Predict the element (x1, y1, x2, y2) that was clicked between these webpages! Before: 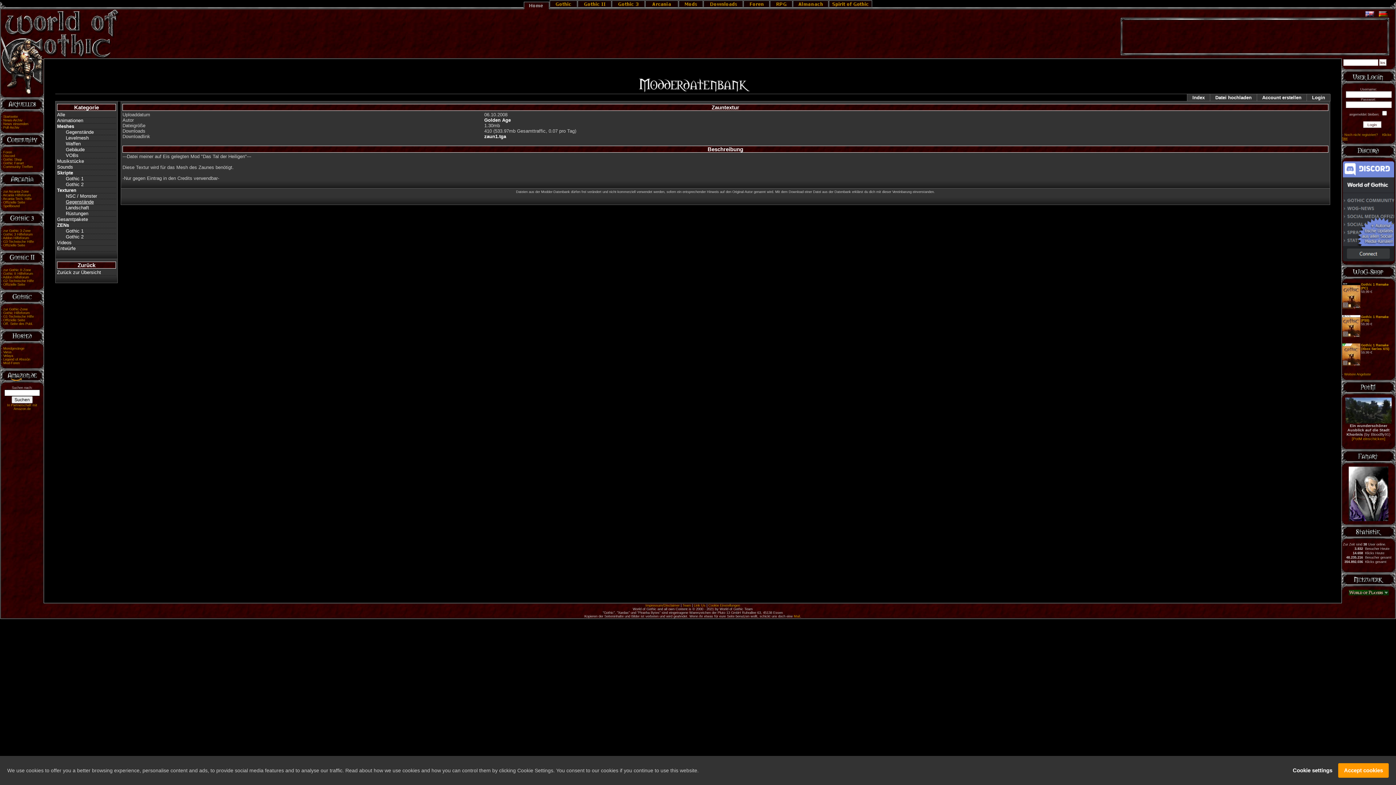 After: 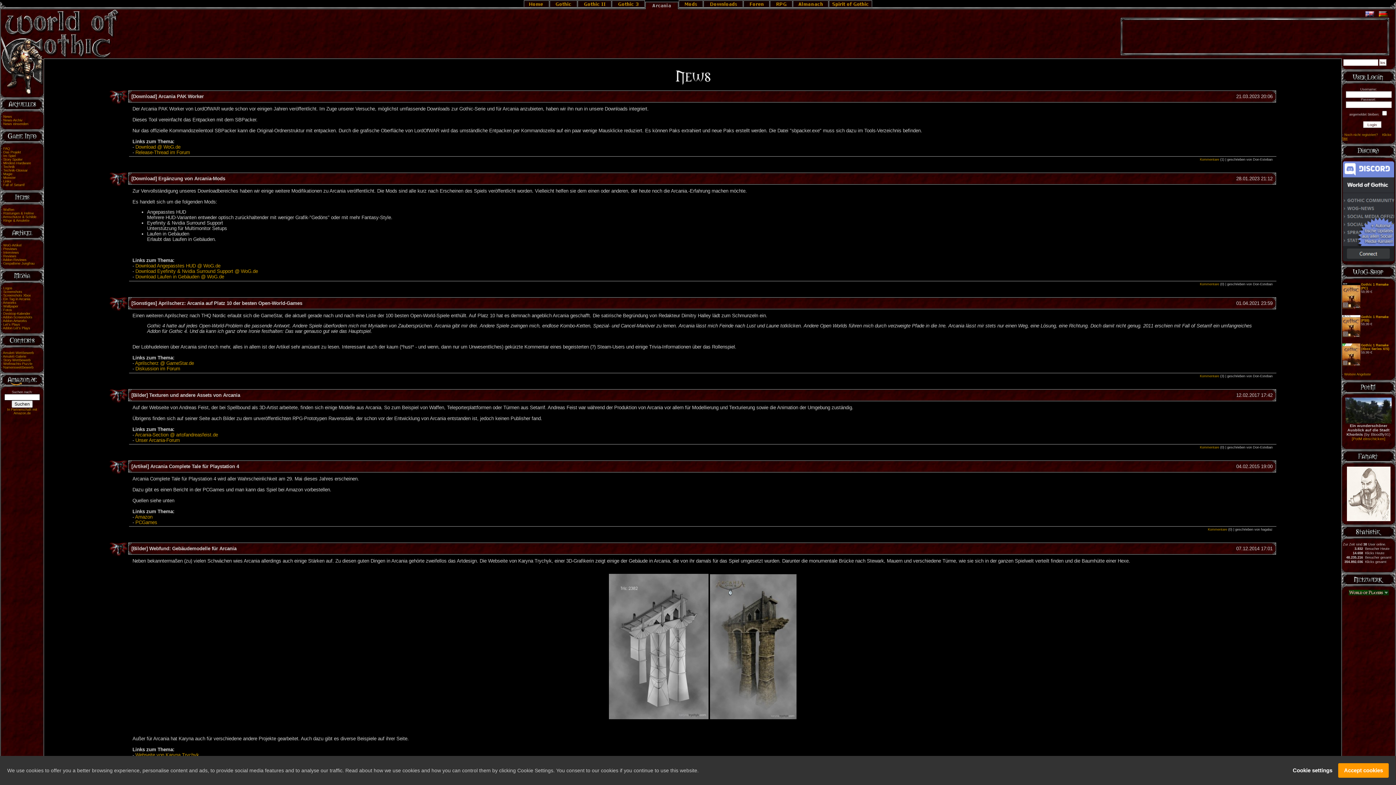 Action: bbox: (645, 5, 678, 10)